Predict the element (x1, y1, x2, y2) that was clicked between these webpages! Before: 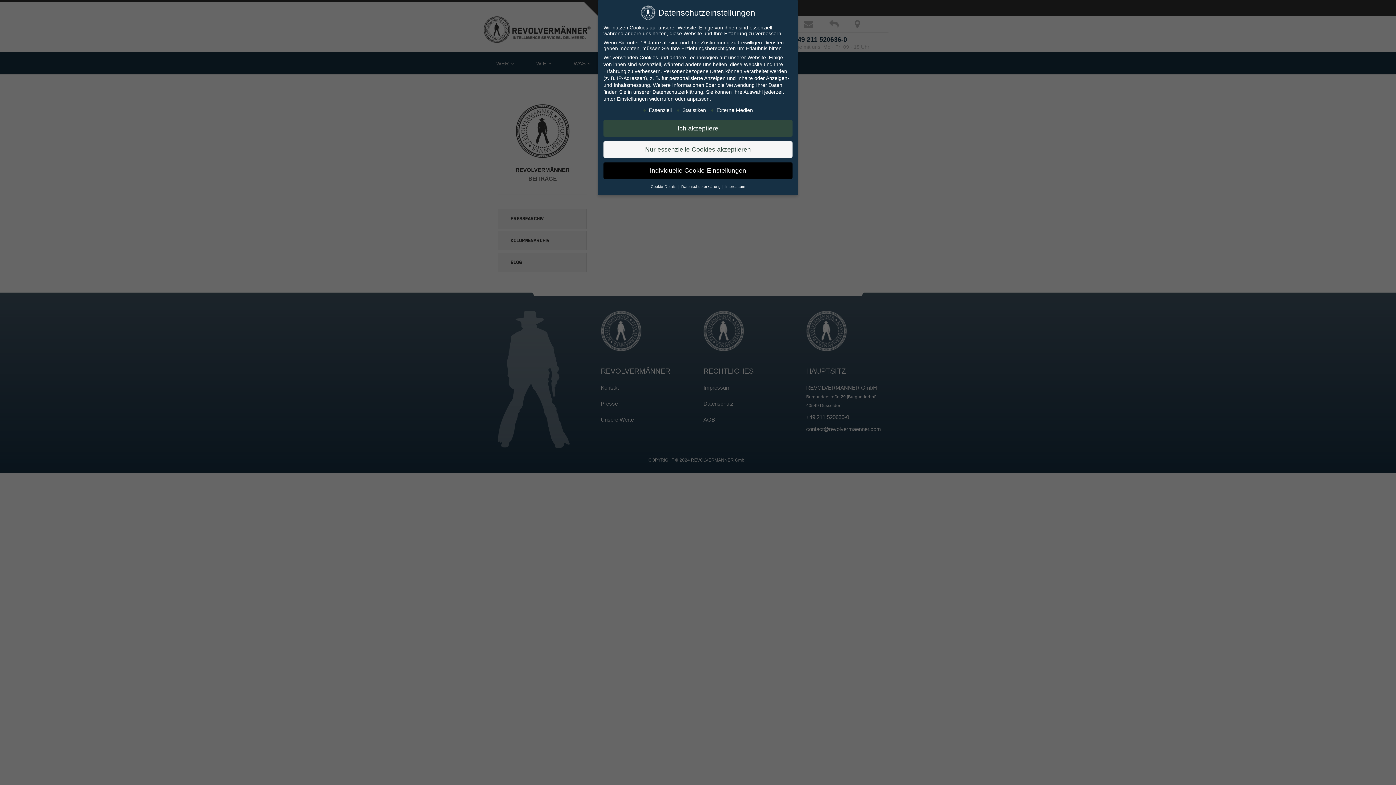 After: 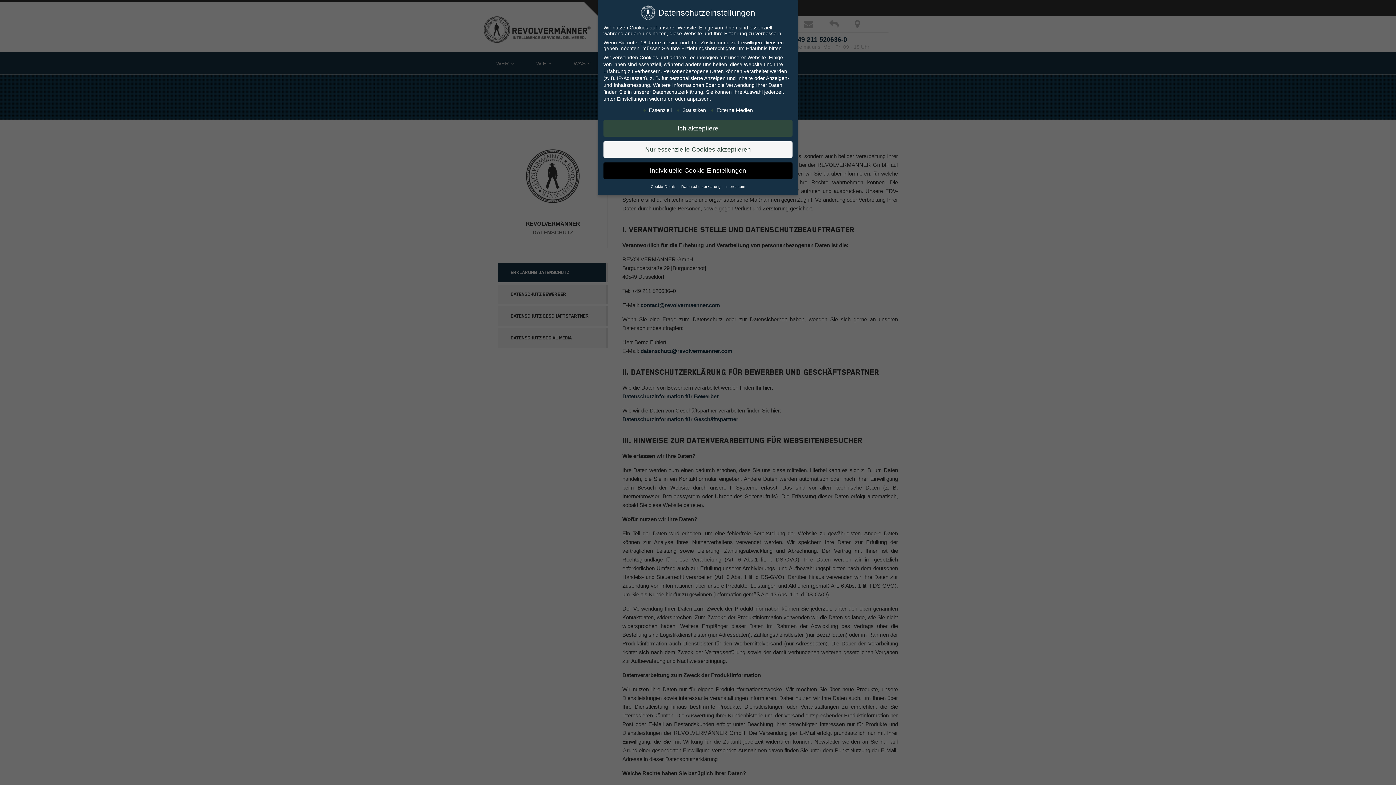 Action: label: Datenschutzerklärung  bbox: (681, 184, 721, 188)